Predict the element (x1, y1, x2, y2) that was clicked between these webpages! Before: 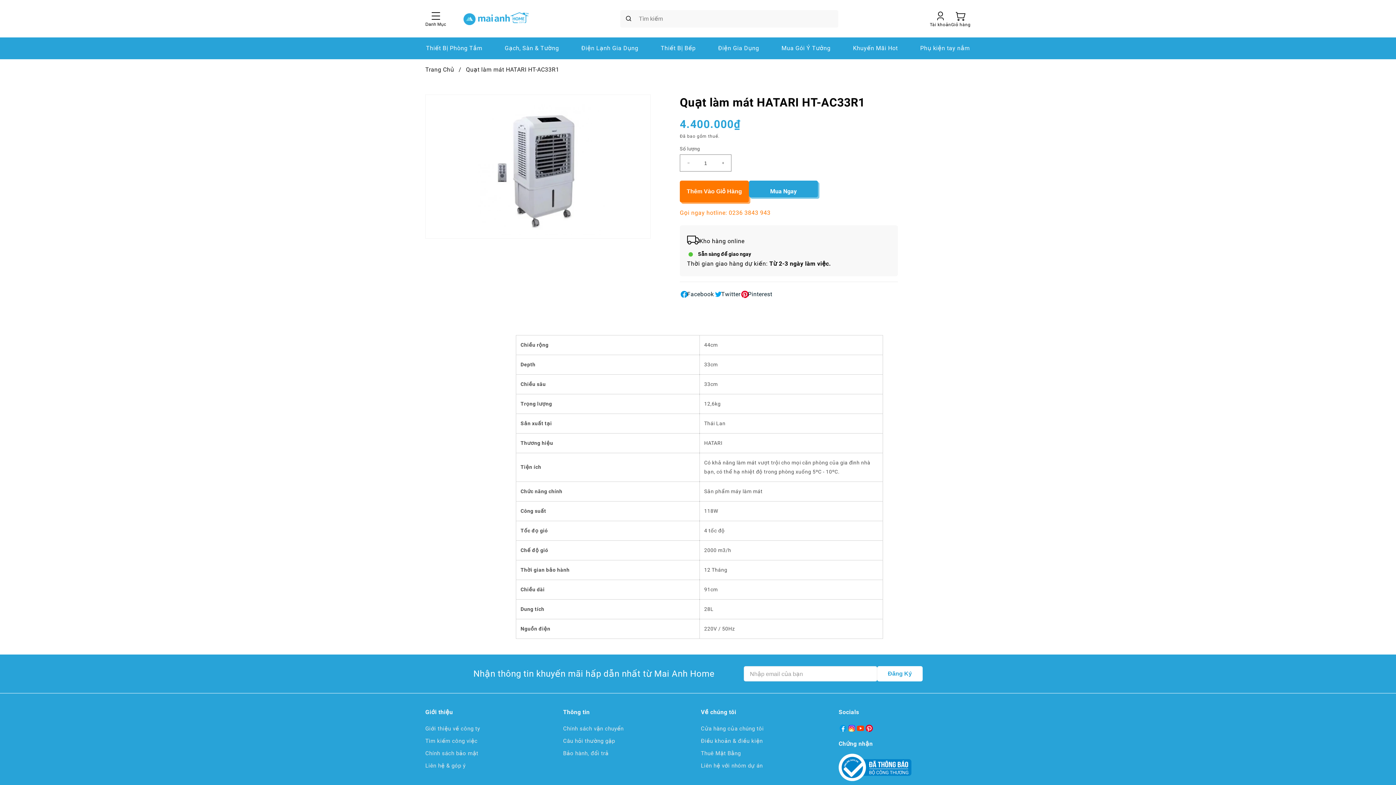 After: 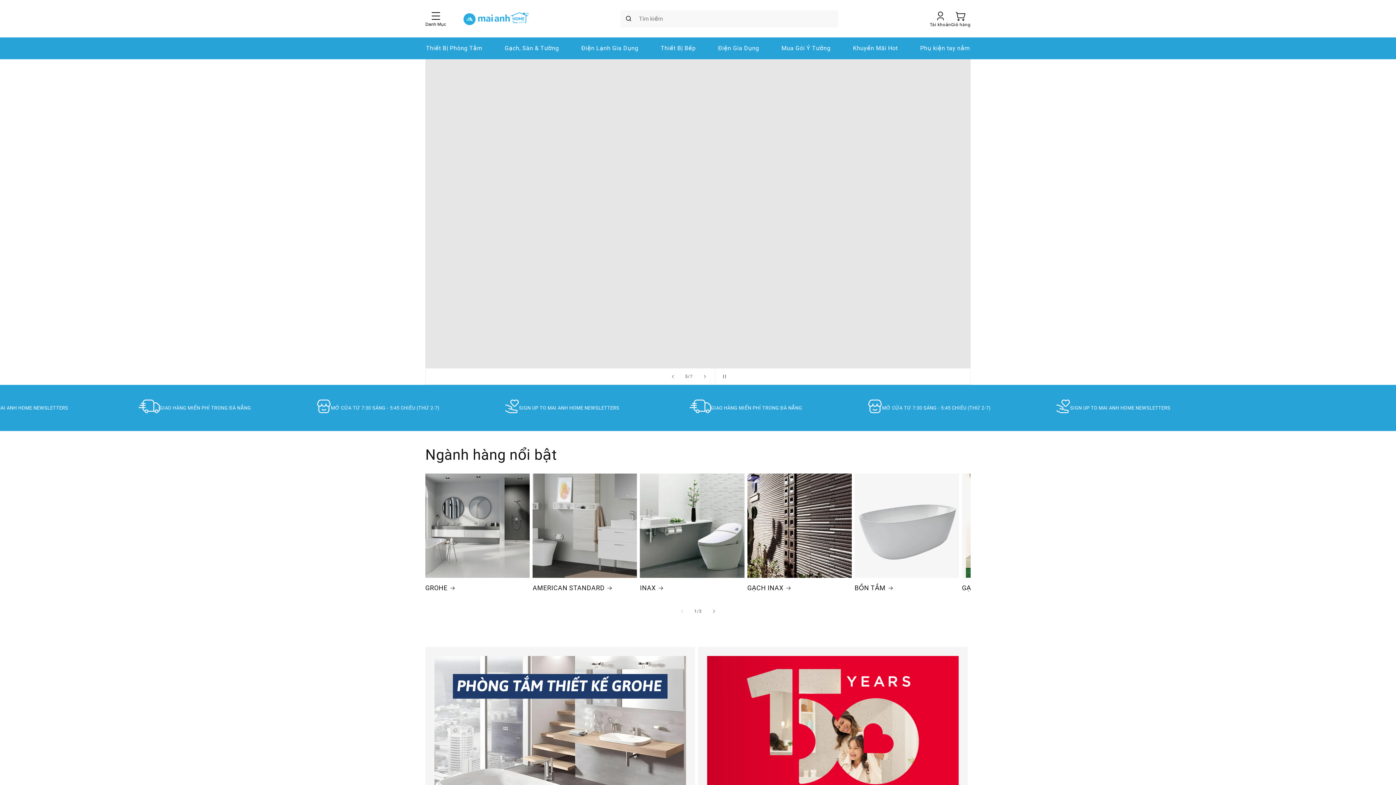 Action: bbox: (425, 65, 454, 74) label: Trang Chủ